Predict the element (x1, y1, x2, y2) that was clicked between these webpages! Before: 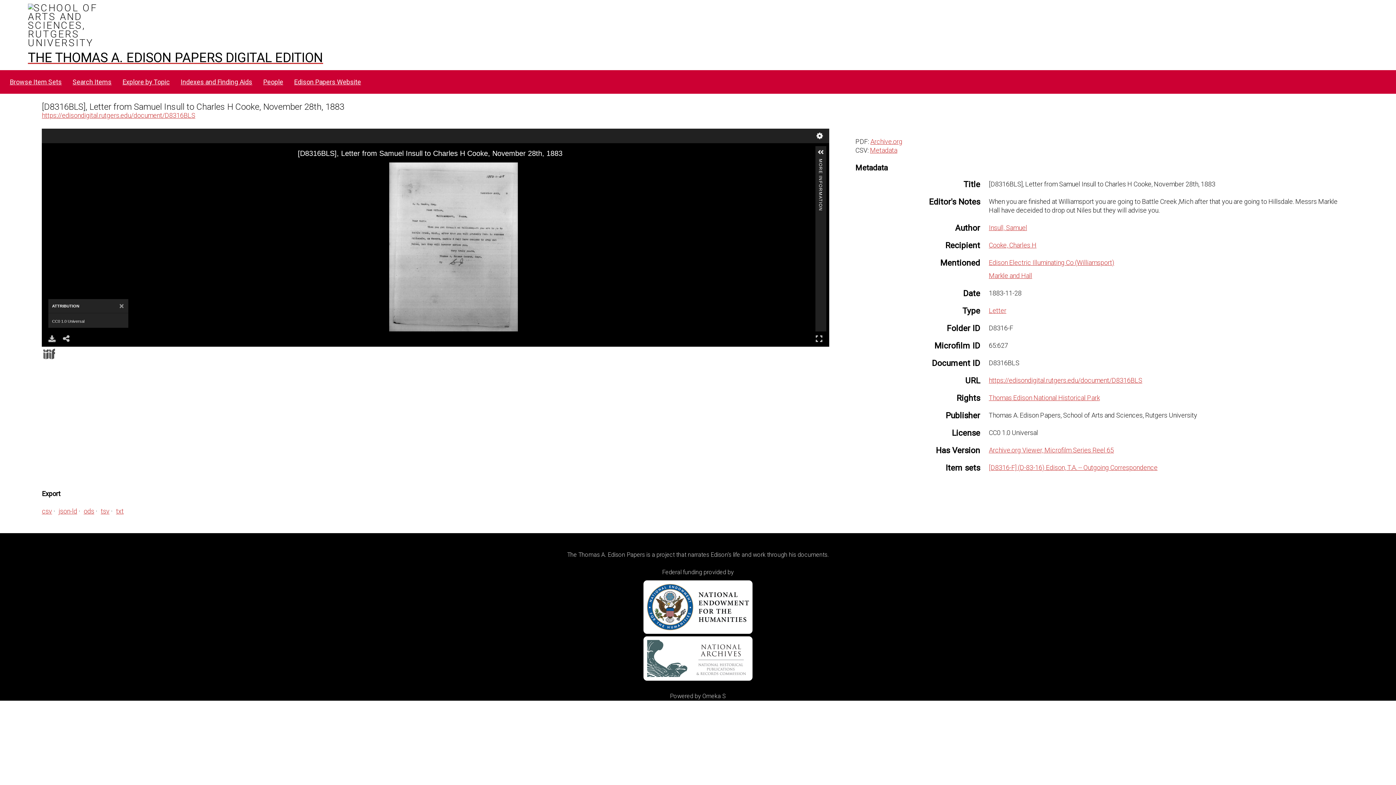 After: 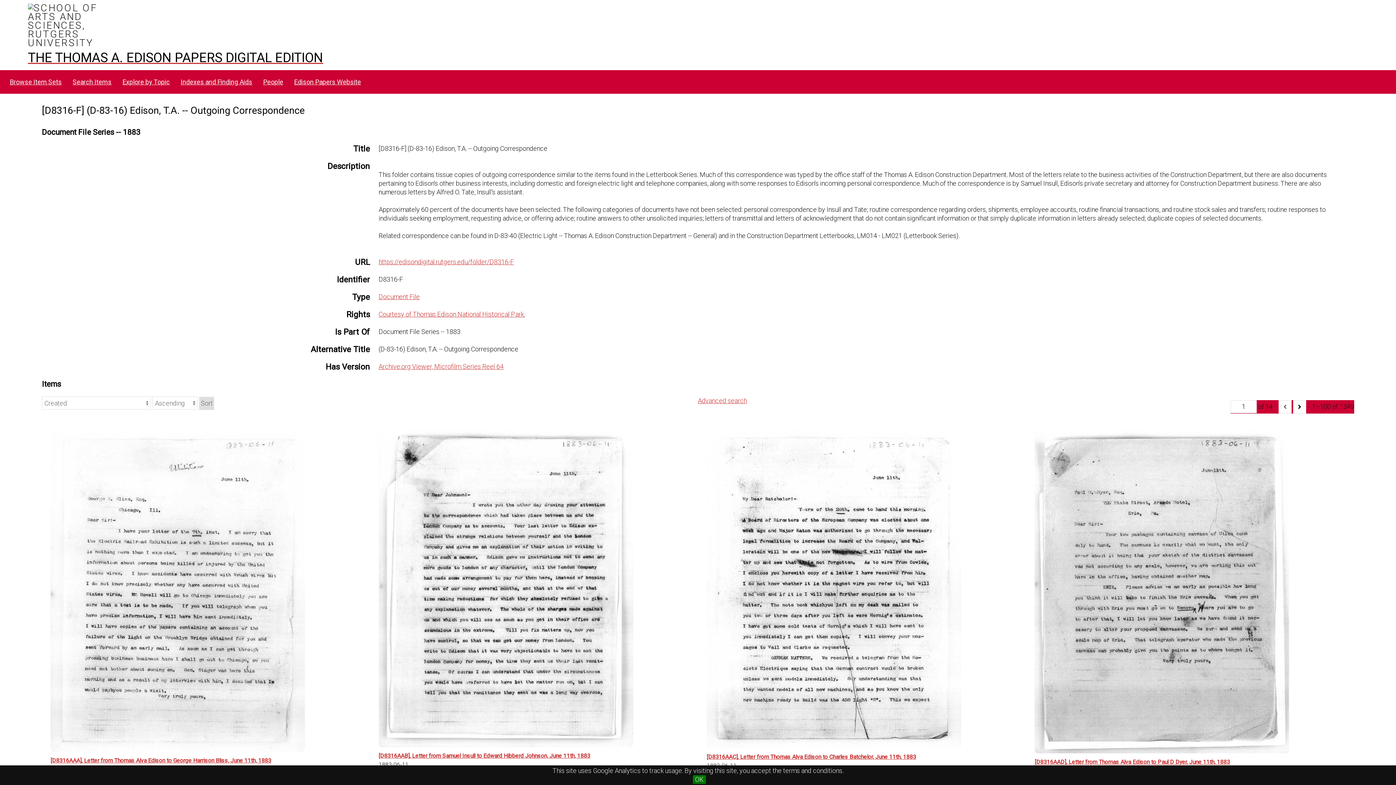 Action: label: [D8316-F] (D-83-16) Edison, T.A. -- Outgoing Correspondence bbox: (989, 464, 1157, 471)